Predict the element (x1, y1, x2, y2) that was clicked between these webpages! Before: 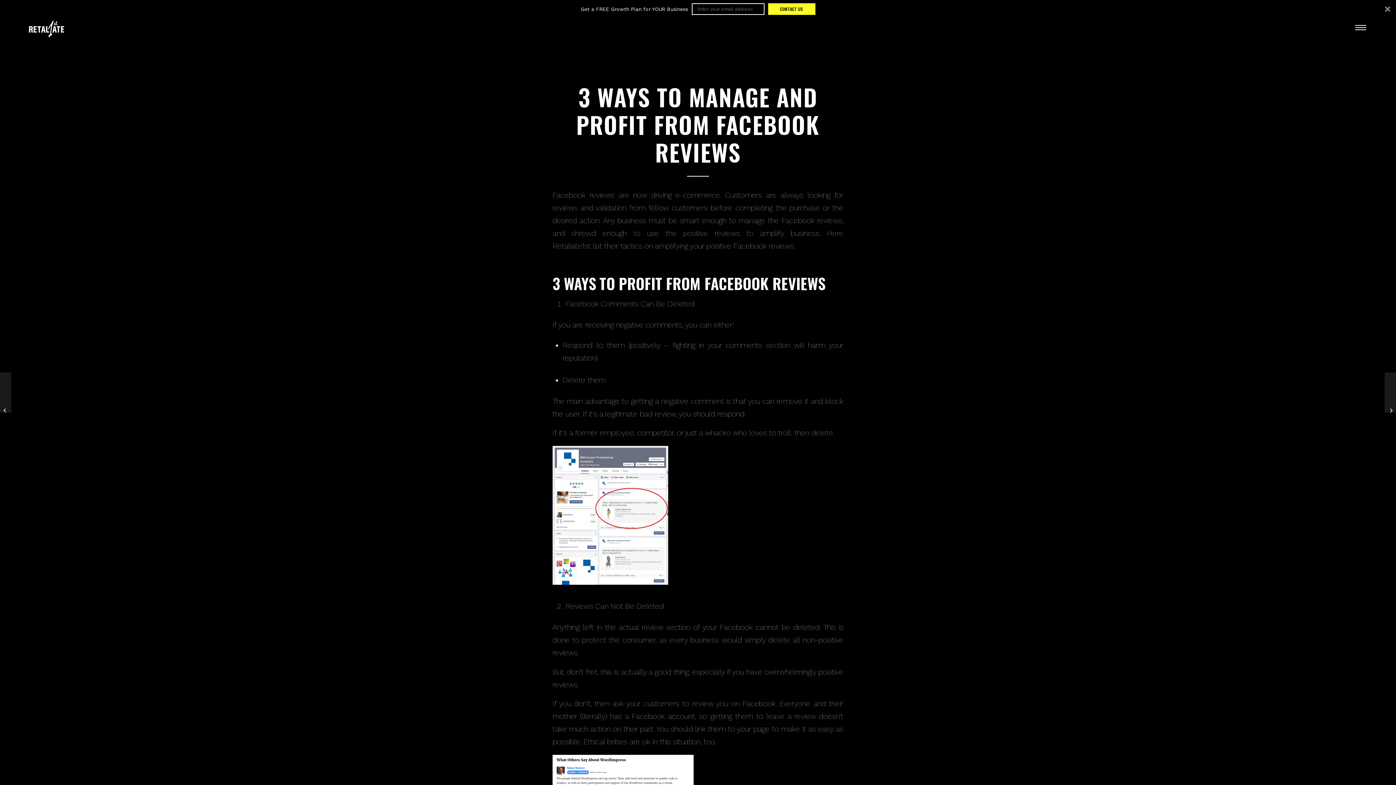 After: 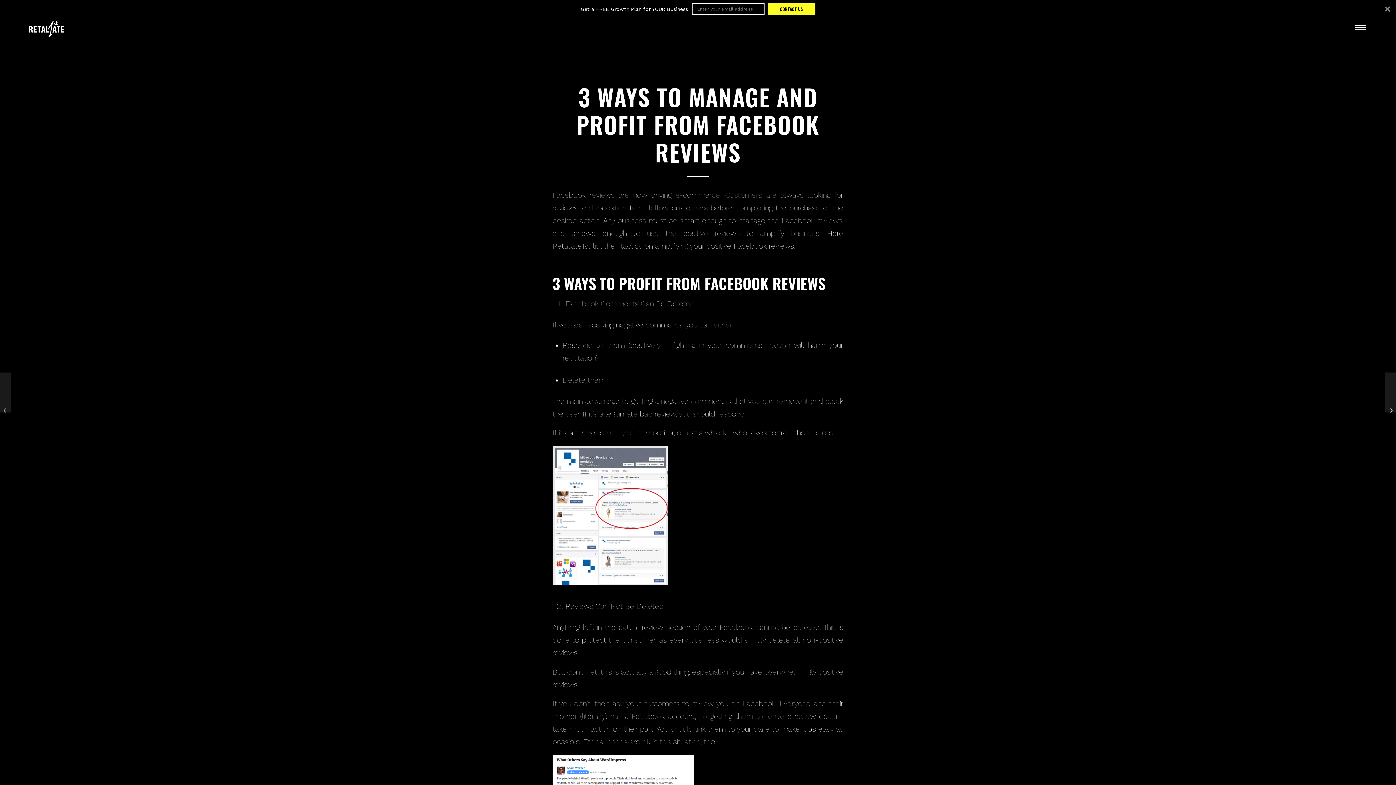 Action: bbox: (580, 5, 688, 12) label: Get a FREE Growth Plan for YOUR Business